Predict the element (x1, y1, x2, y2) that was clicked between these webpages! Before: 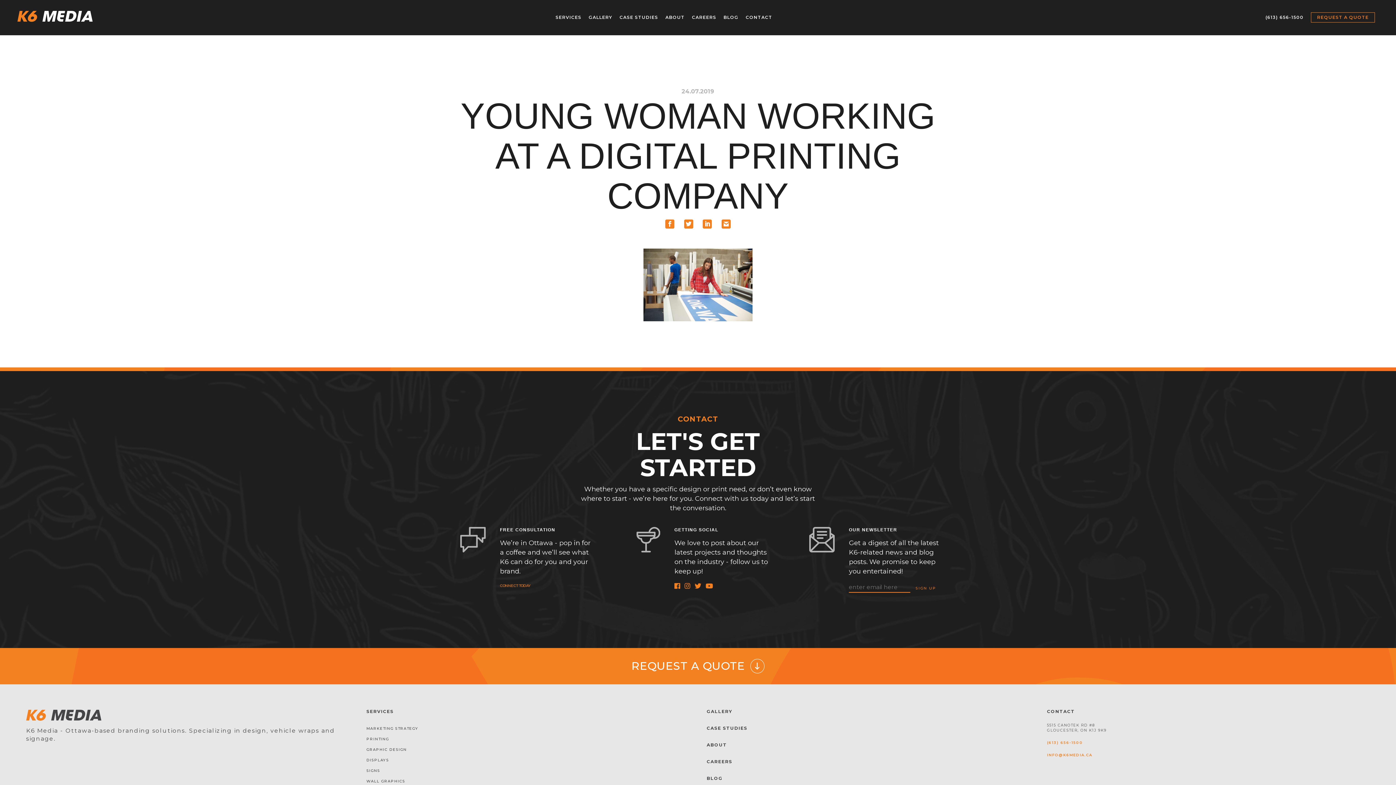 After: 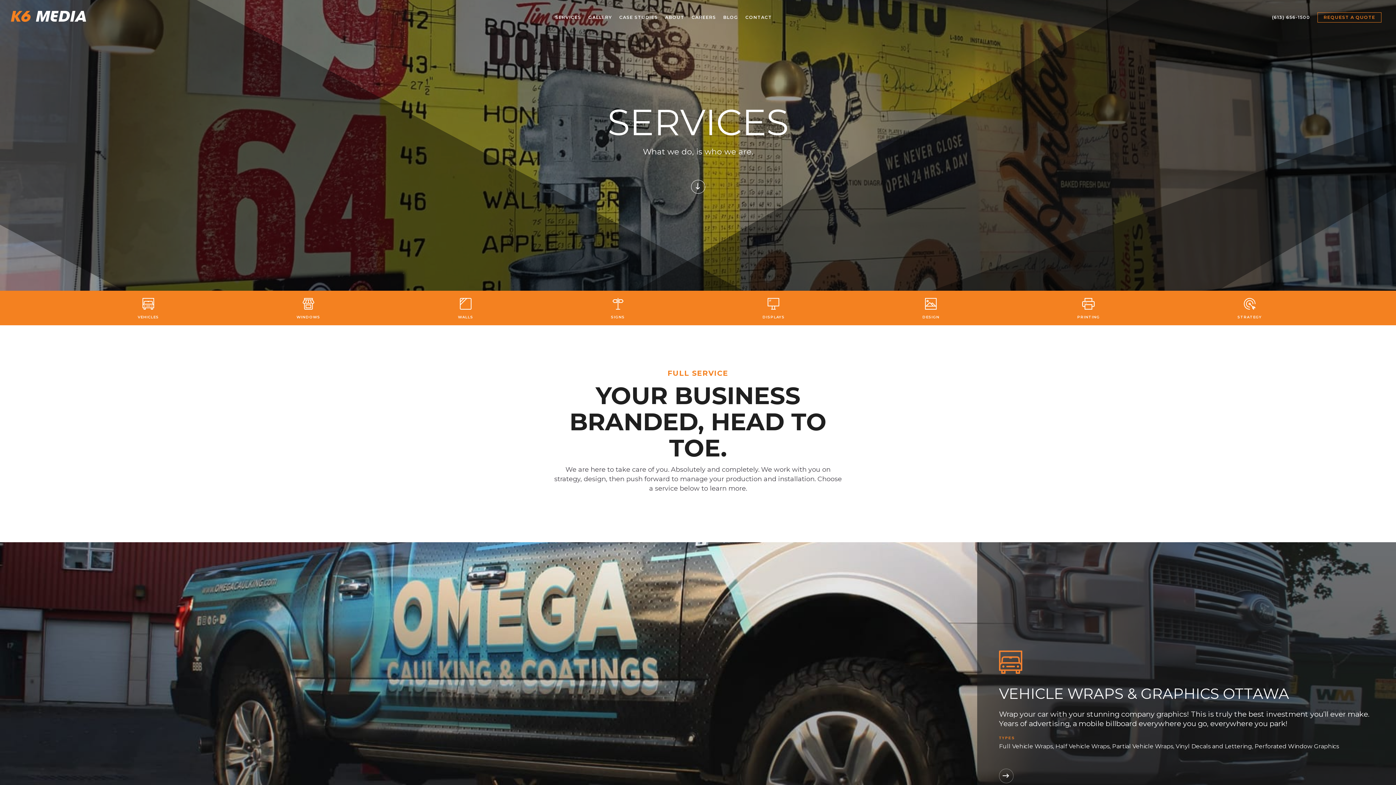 Action: label: SERVICES bbox: (555, 14, 581, 20)